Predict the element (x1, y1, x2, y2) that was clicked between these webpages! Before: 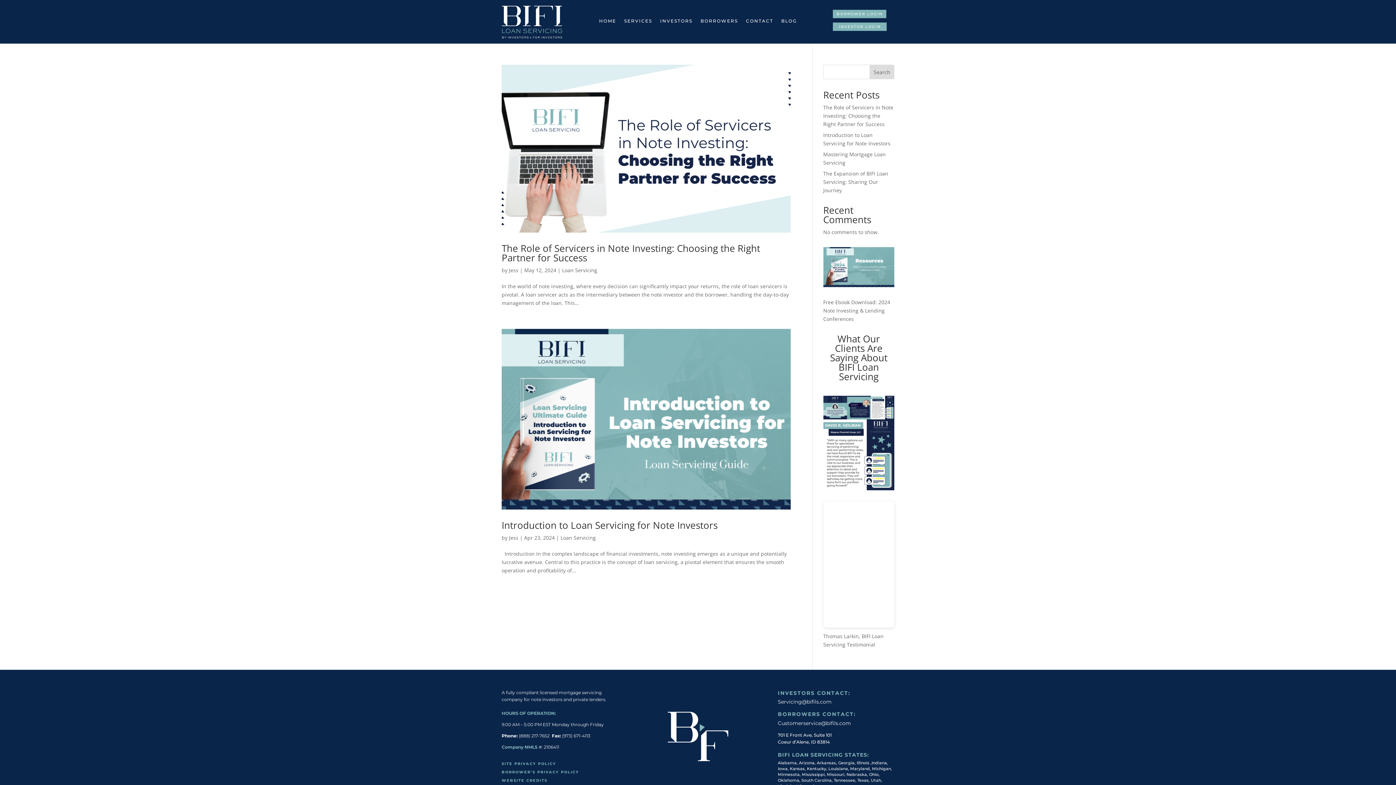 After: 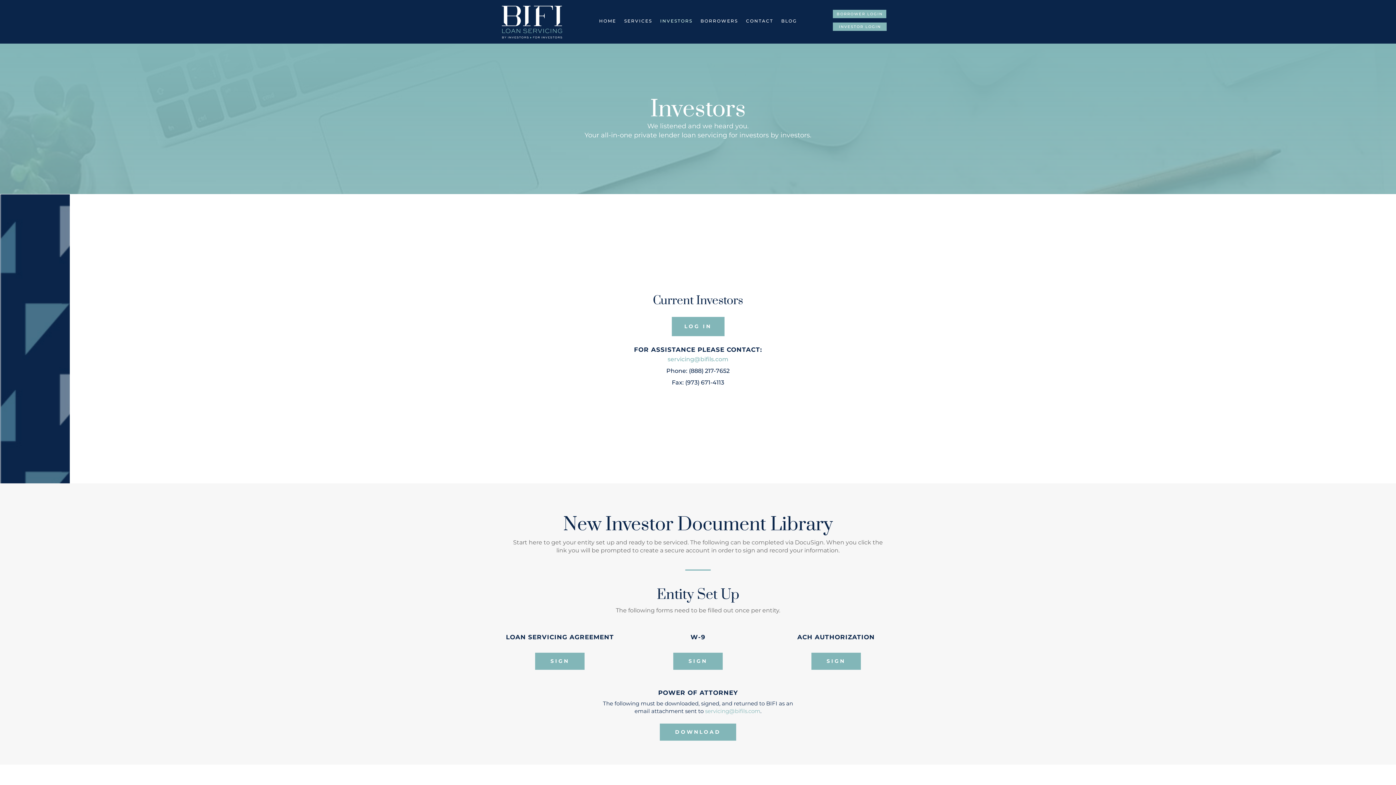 Action: bbox: (660, 18, 692, 26) label: INVESTORS